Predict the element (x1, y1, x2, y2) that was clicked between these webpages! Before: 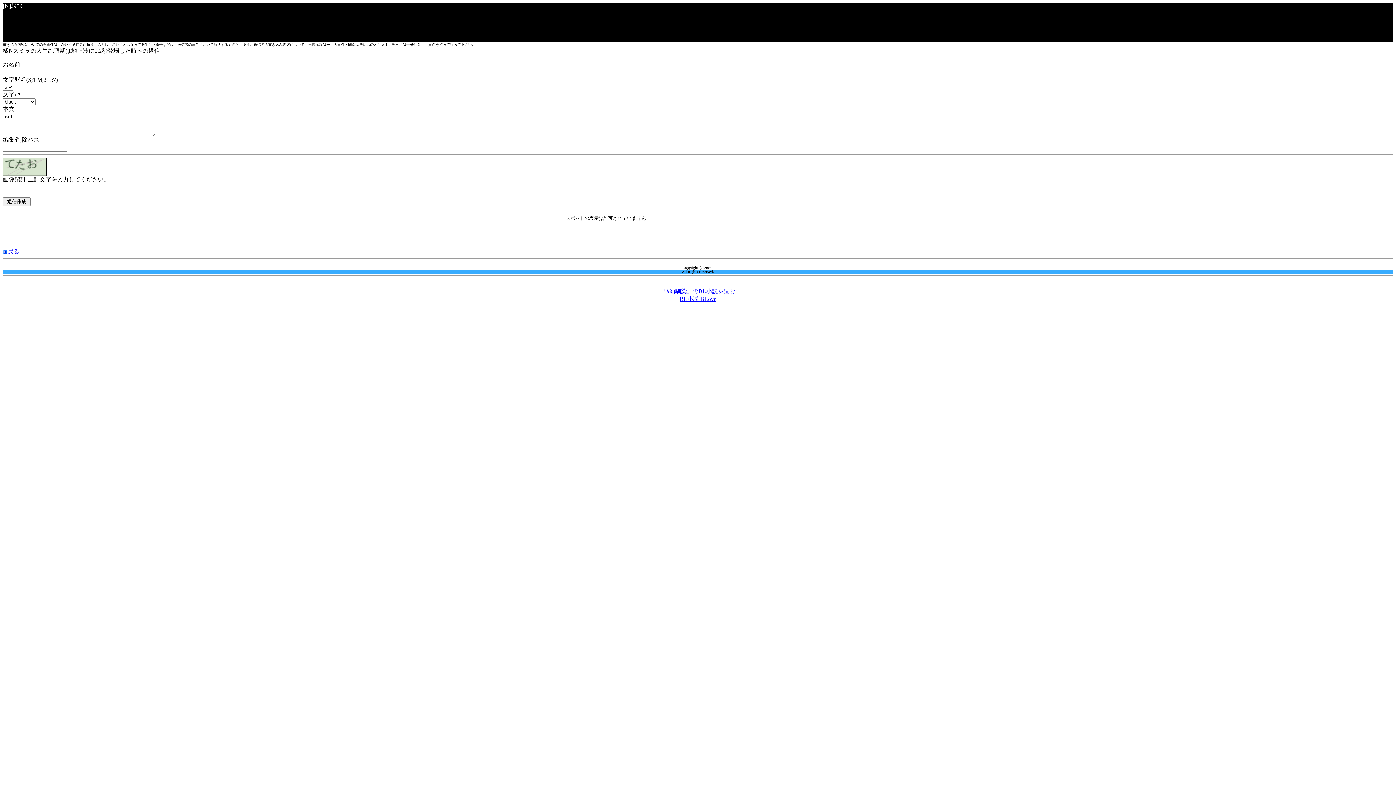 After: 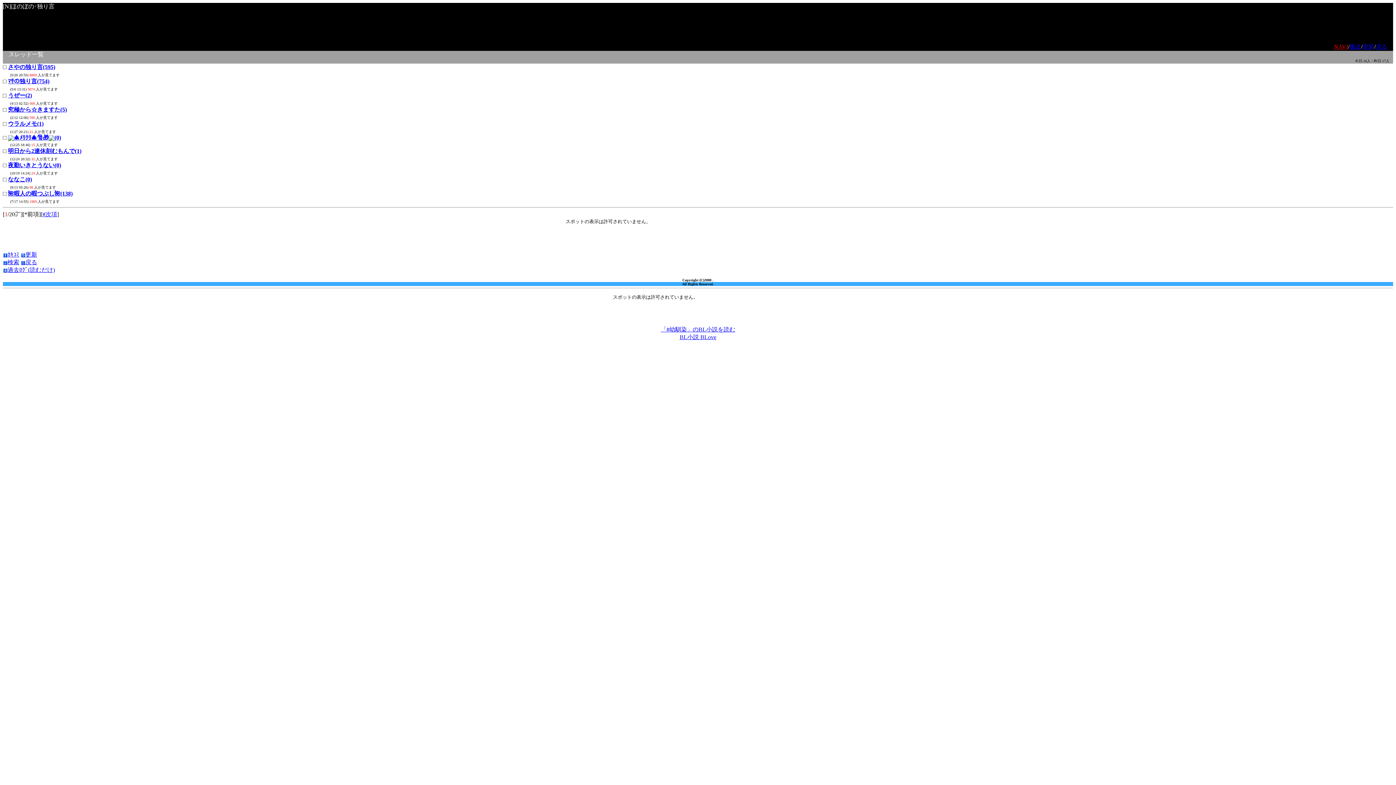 Action: label: 戻る bbox: (2, 248, 19, 254)